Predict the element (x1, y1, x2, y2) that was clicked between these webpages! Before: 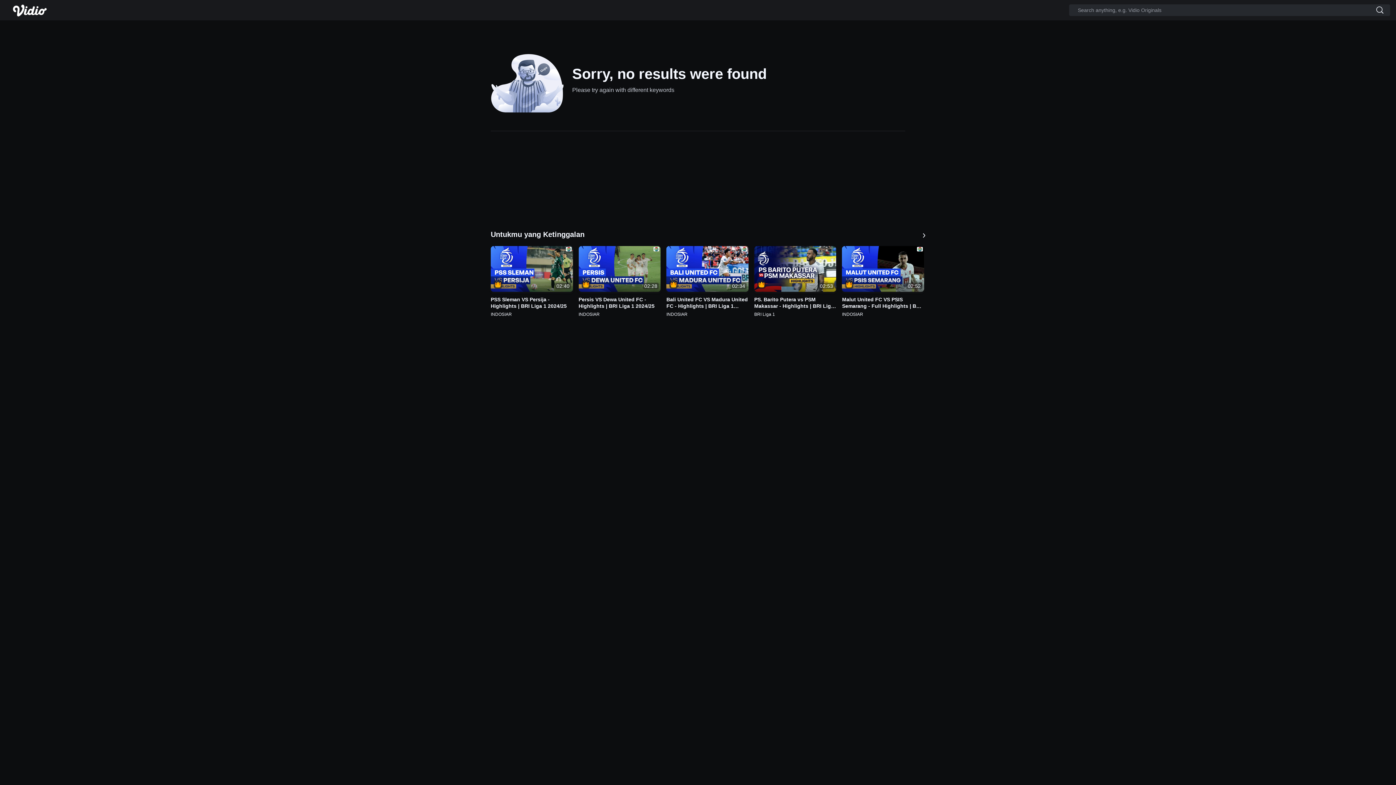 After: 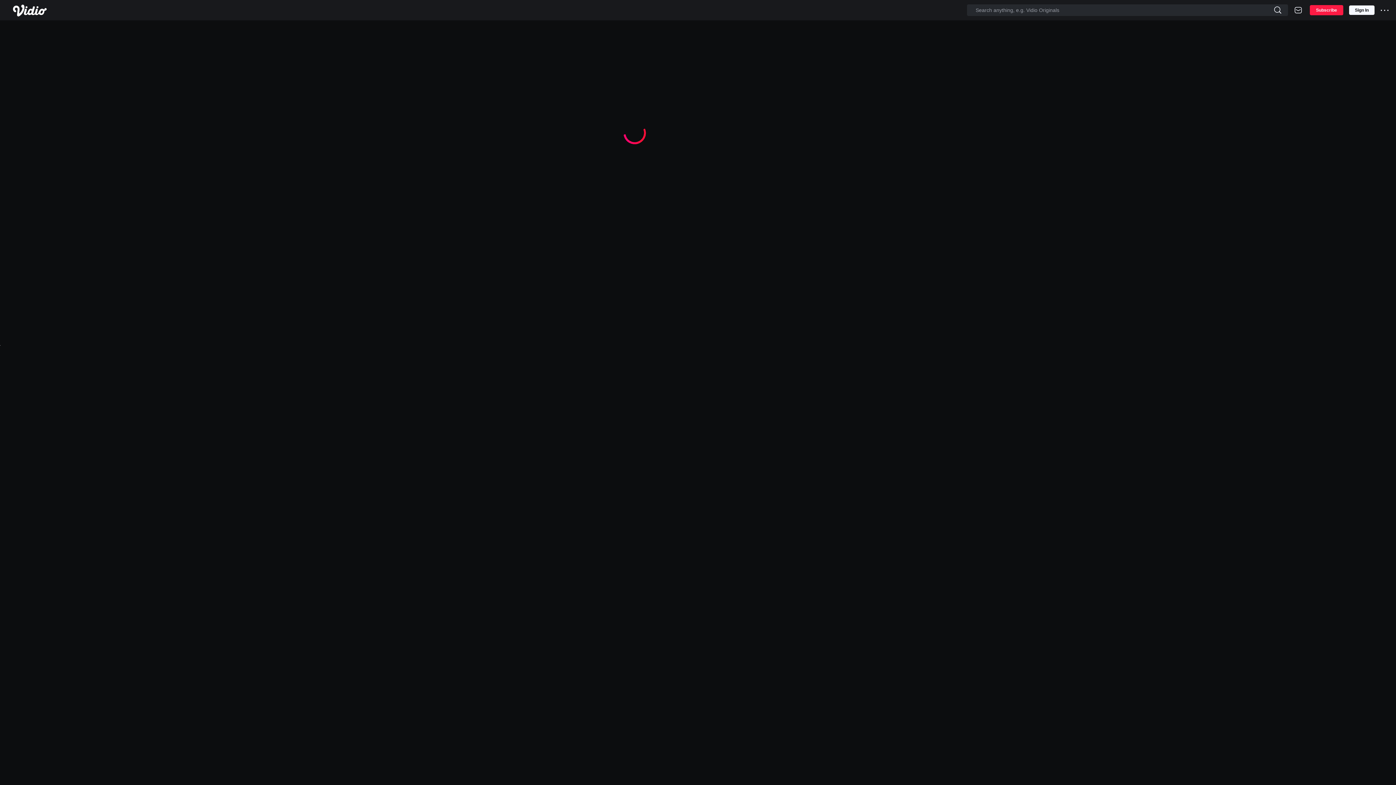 Action: label: 02:28
Persis VS Dewa United FC - Highlights | BRI Liga 1 2024/25 bbox: (578, 246, 660, 309)